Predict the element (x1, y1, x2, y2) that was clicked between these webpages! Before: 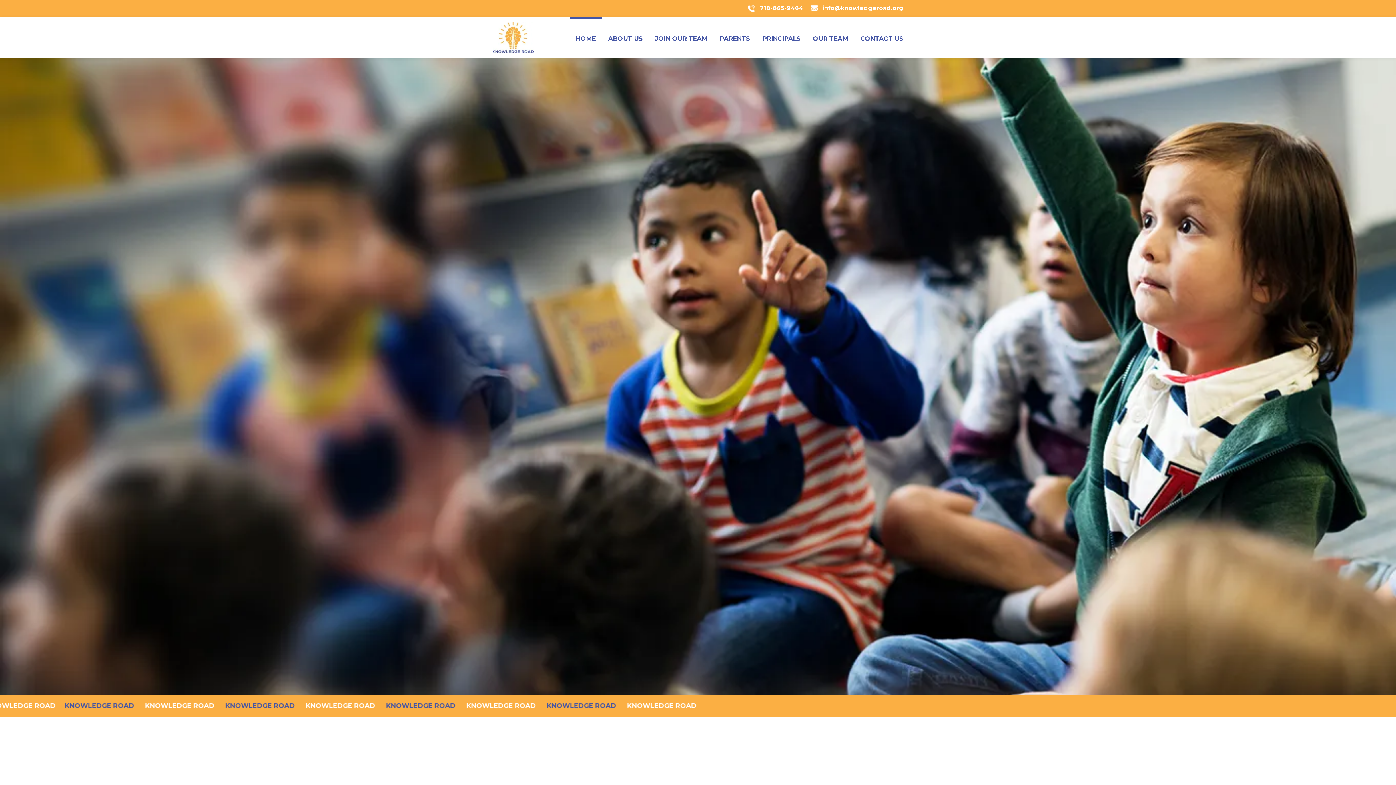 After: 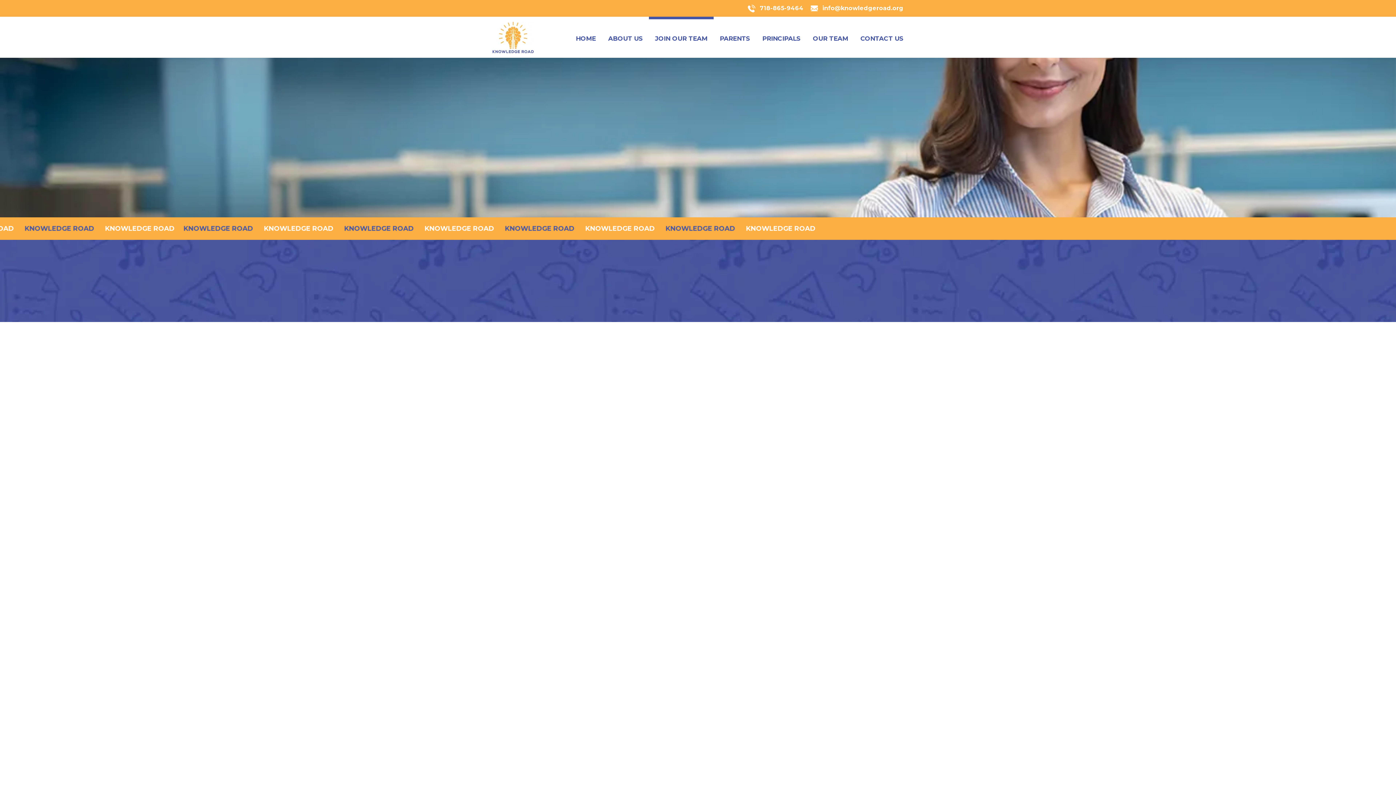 Action: label: JOIN OUR TEAM bbox: (649, 16, 713, 57)